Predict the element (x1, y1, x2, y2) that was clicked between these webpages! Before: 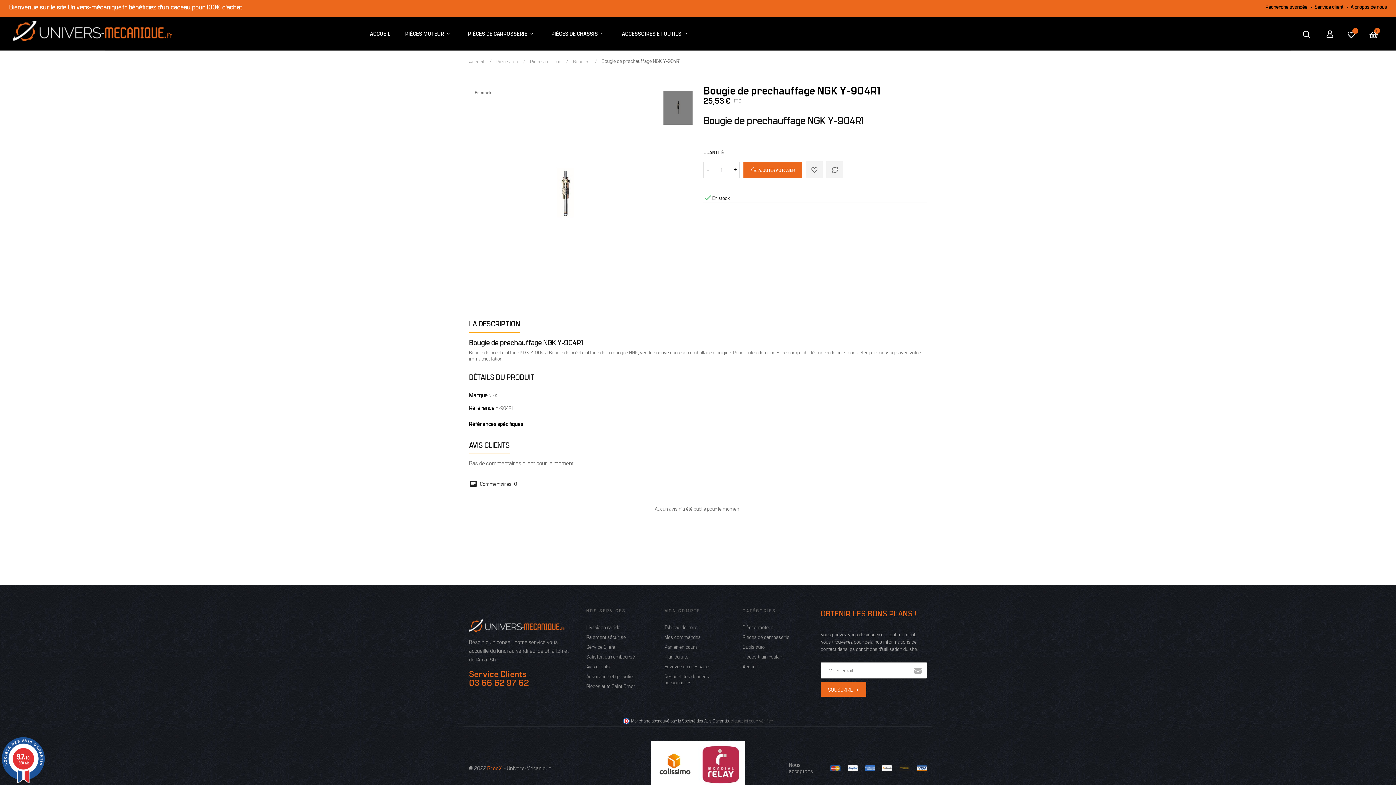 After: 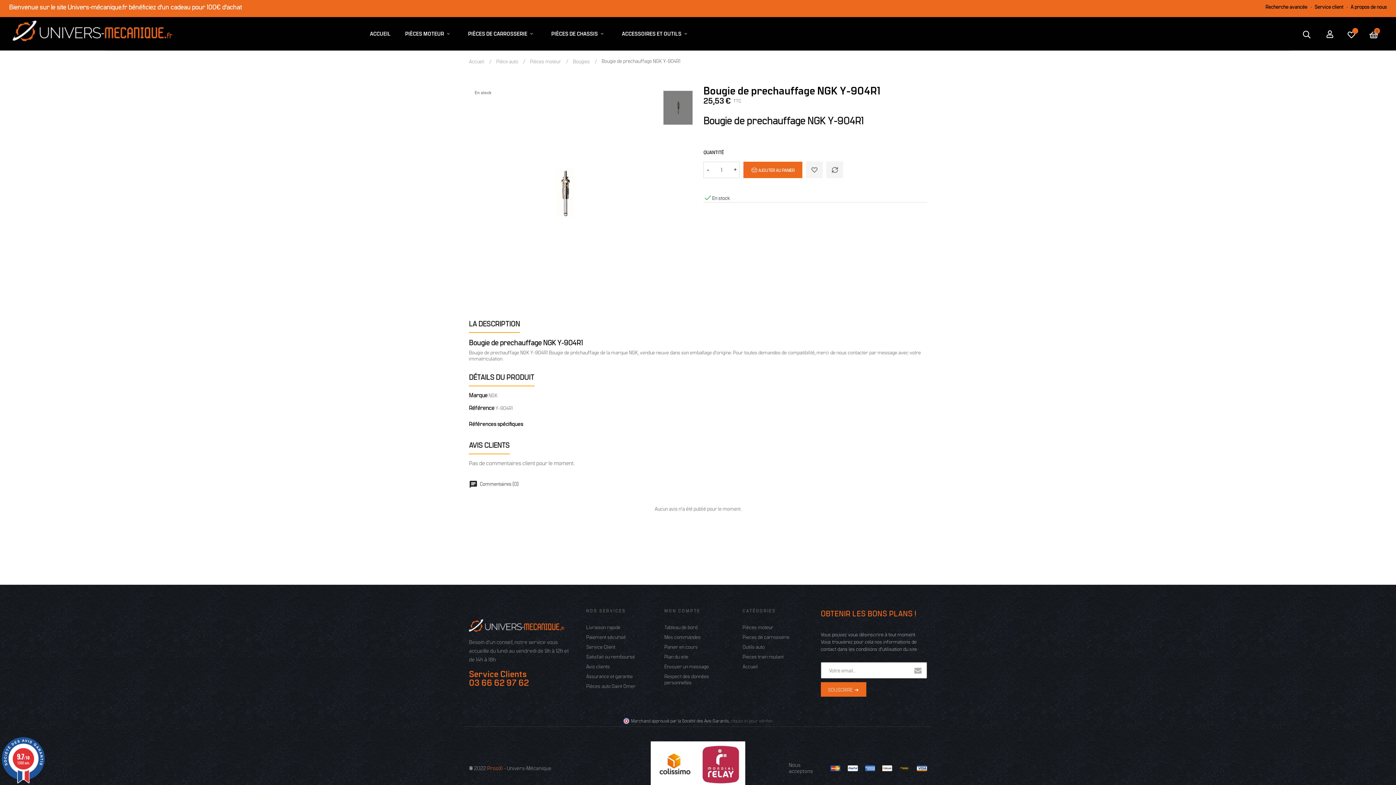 Action: label: 9.7/10
1368 avis bbox: (0, 737, 46, 783)